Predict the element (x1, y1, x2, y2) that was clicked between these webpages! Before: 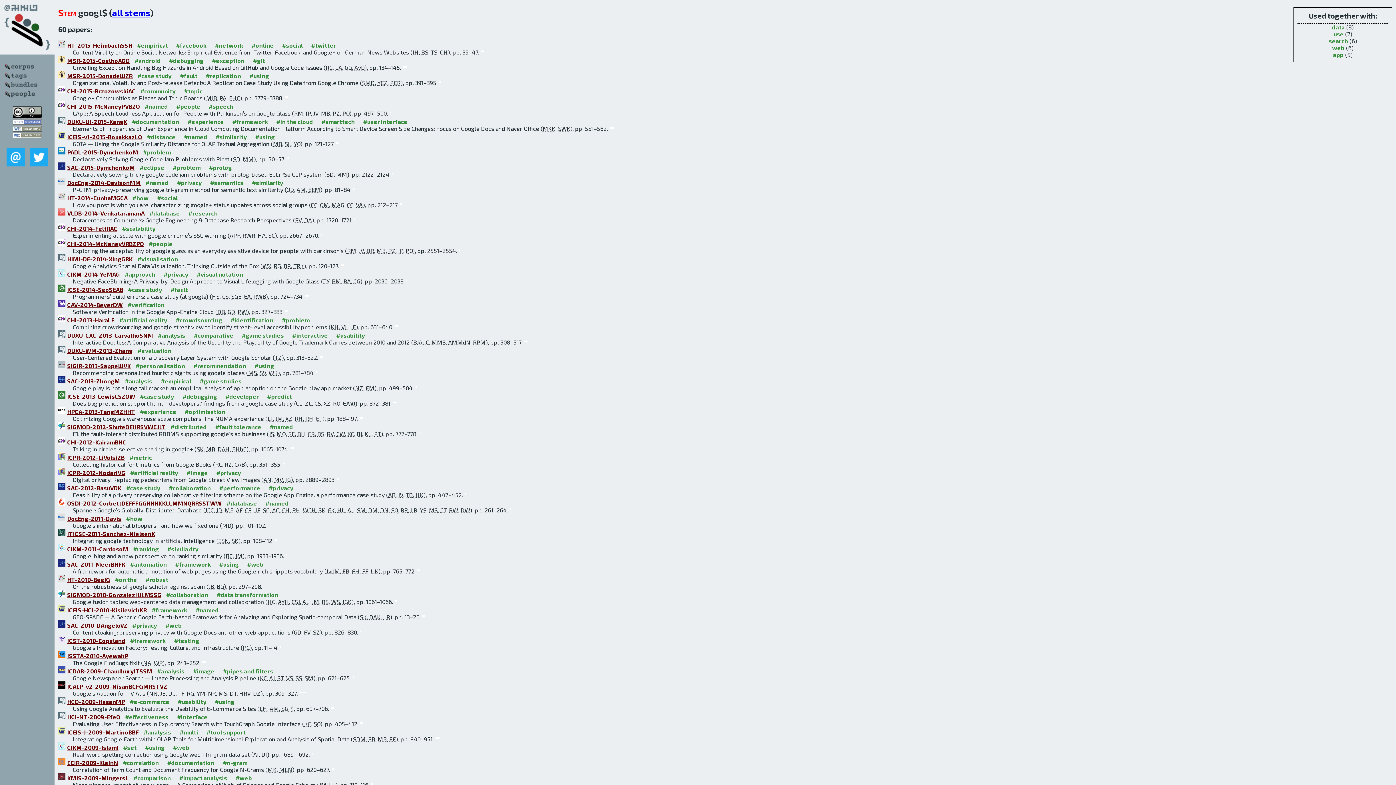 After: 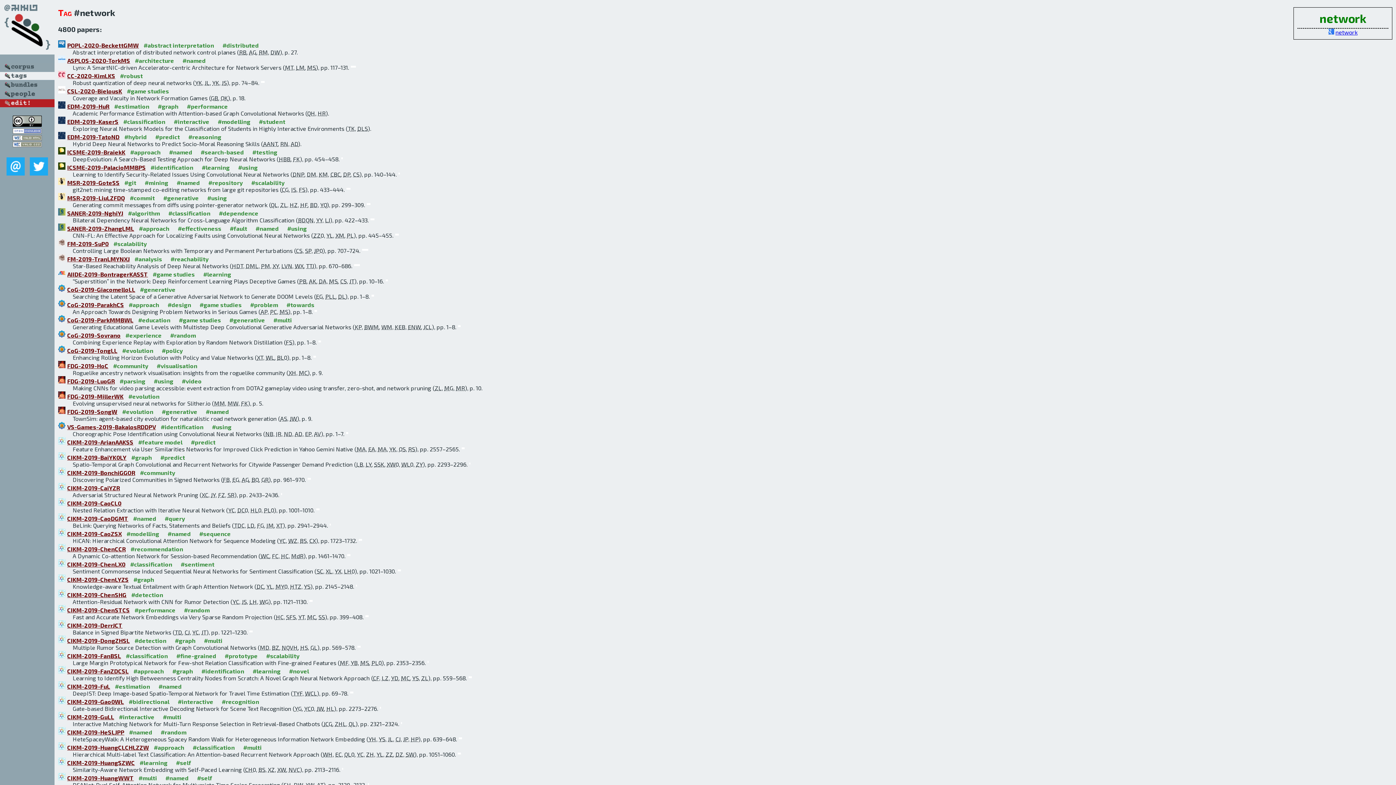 Action: bbox: (214, 41, 243, 48) label: #network